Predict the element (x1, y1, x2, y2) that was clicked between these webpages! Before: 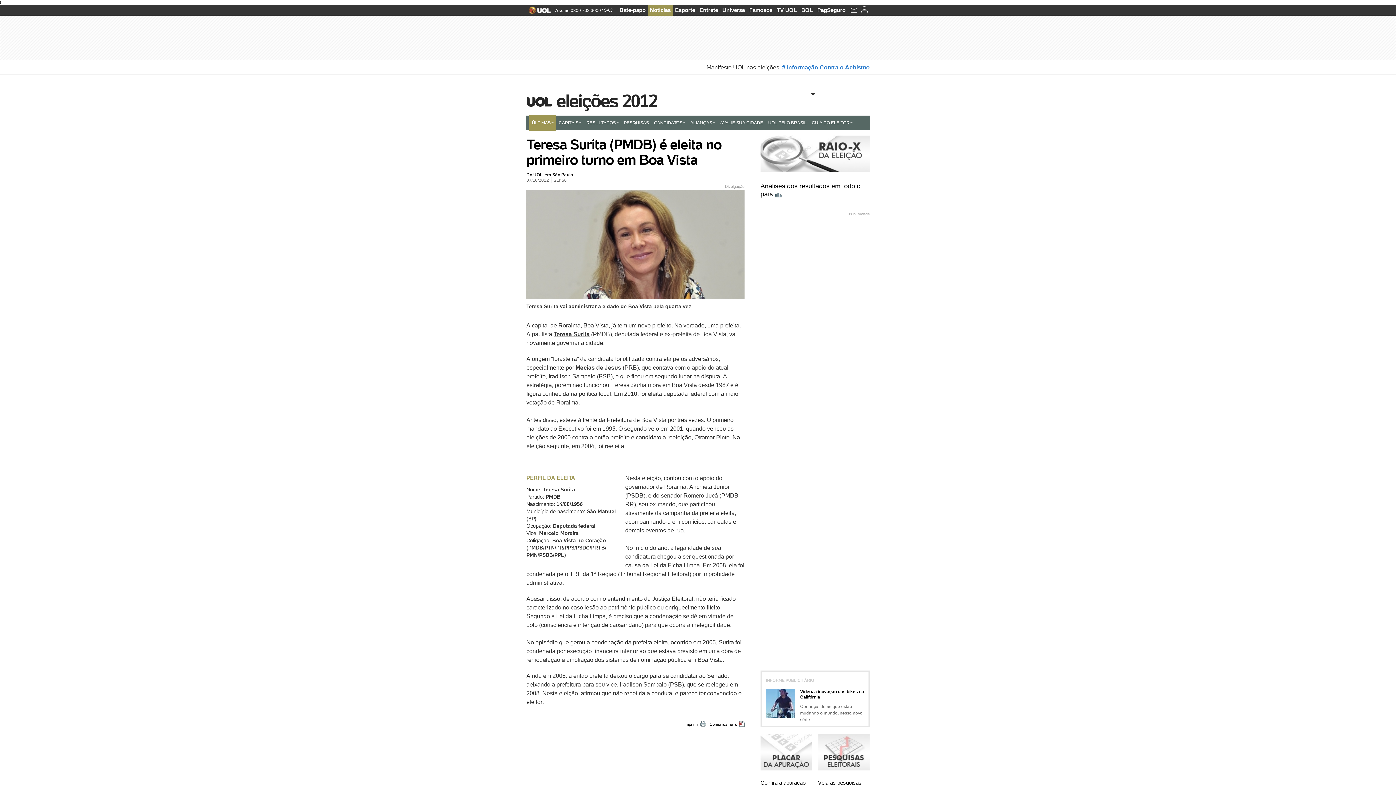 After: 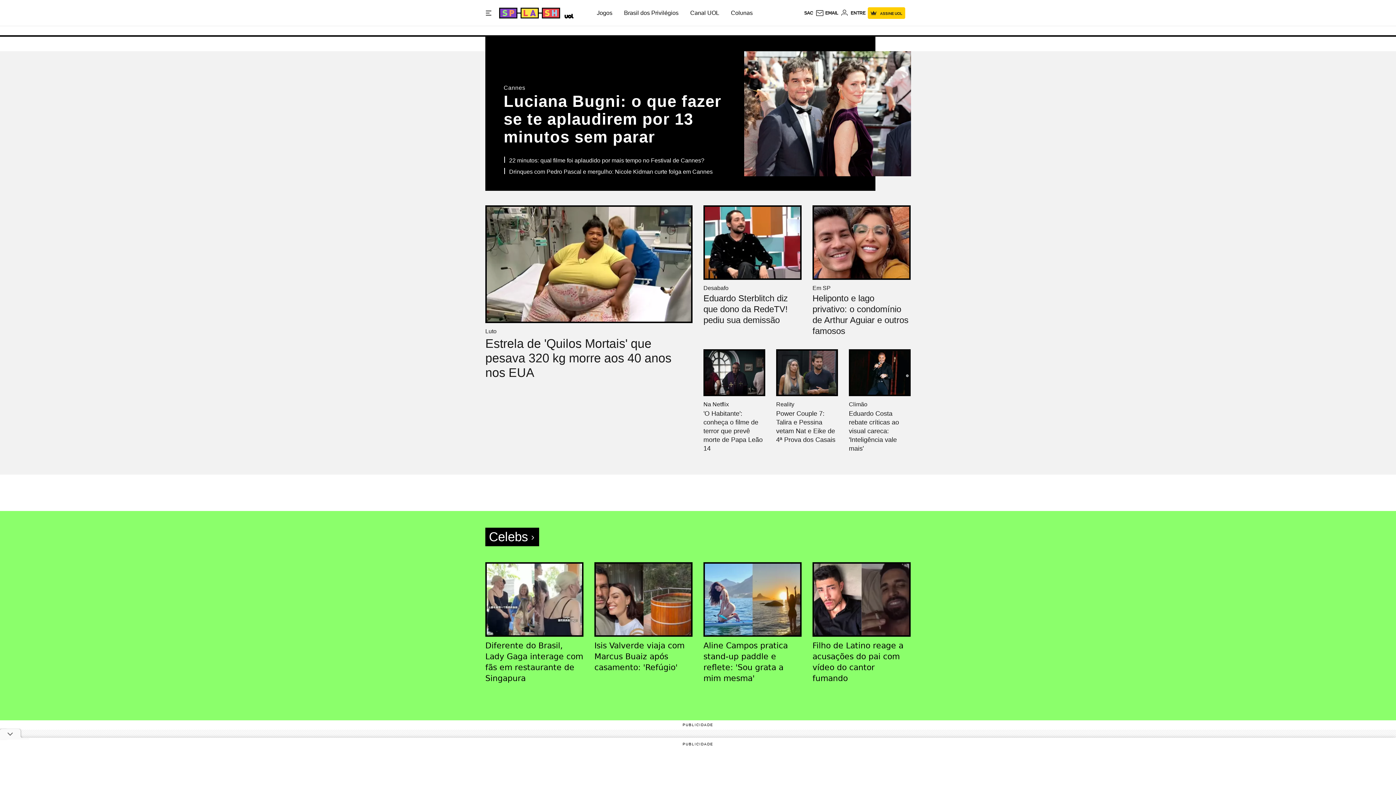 Action: bbox: (747, 5, 774, 15) label: Famosos